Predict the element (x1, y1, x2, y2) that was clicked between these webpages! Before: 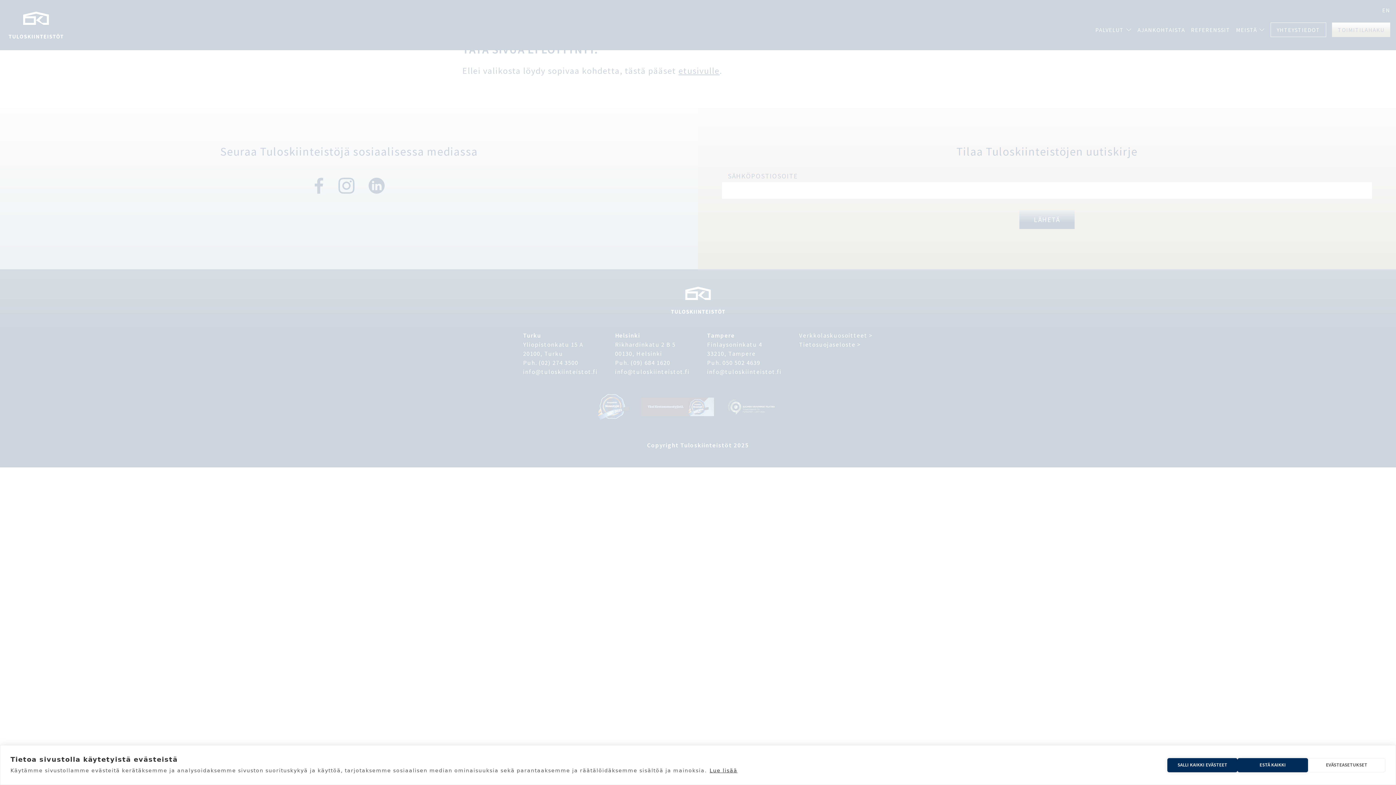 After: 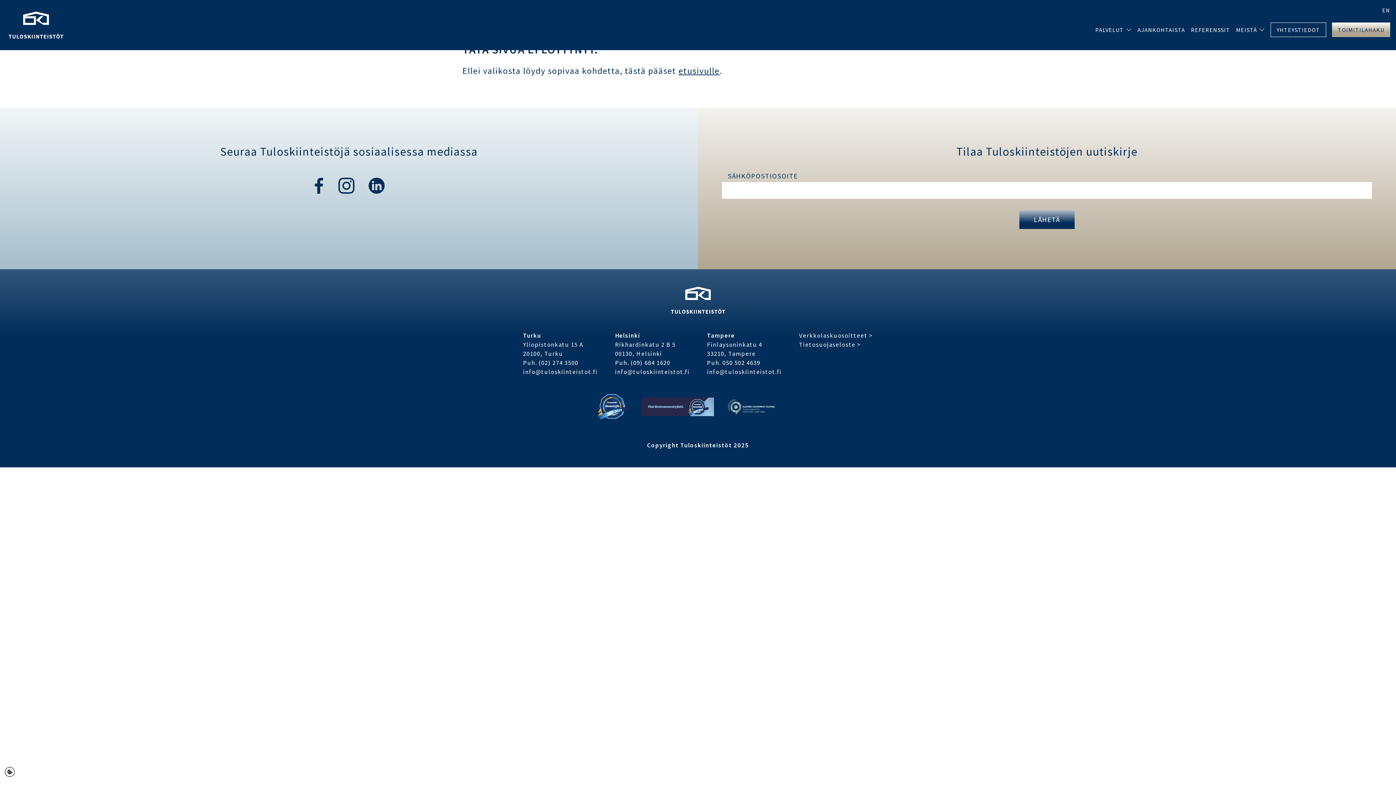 Action: label: SALLI KAIKKI EVÄSTEET bbox: (1167, 758, 1237, 772)